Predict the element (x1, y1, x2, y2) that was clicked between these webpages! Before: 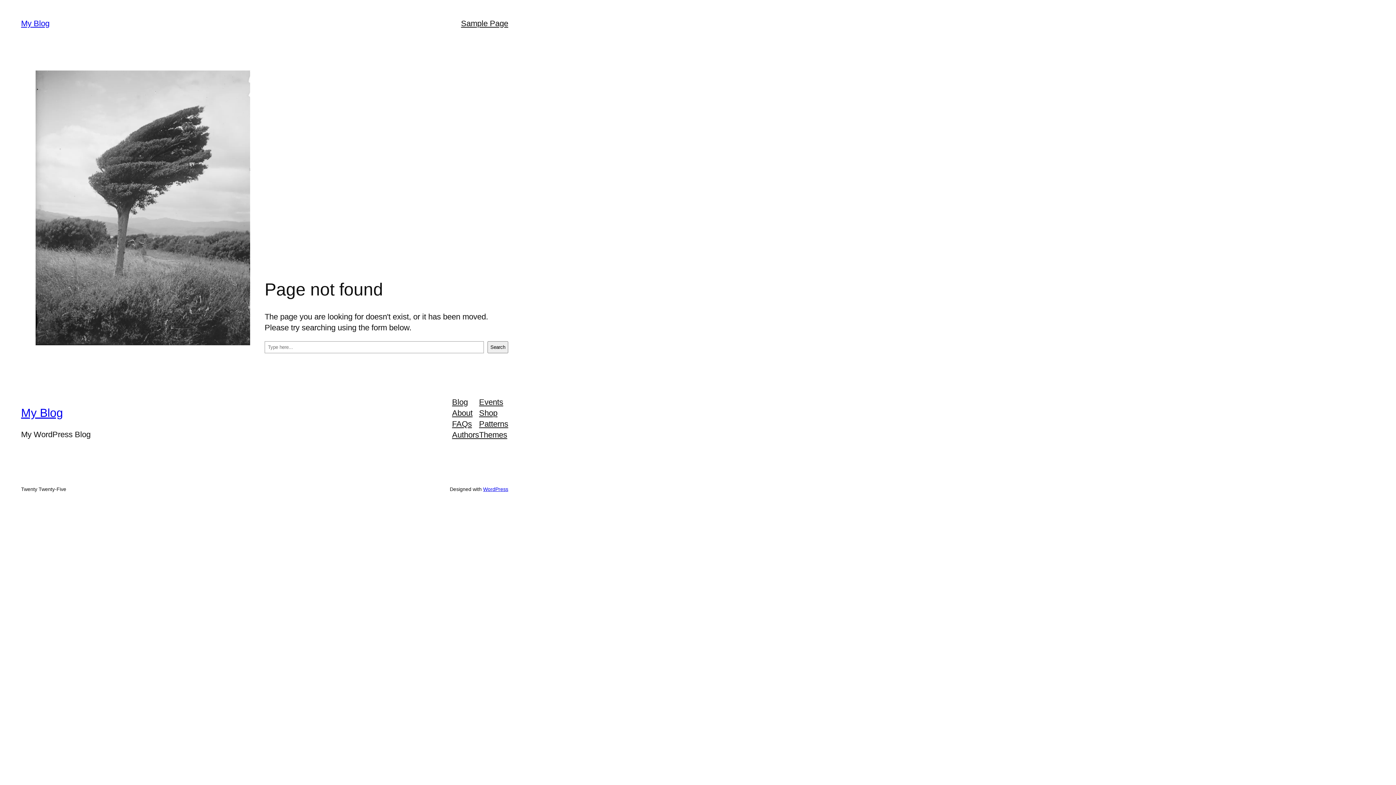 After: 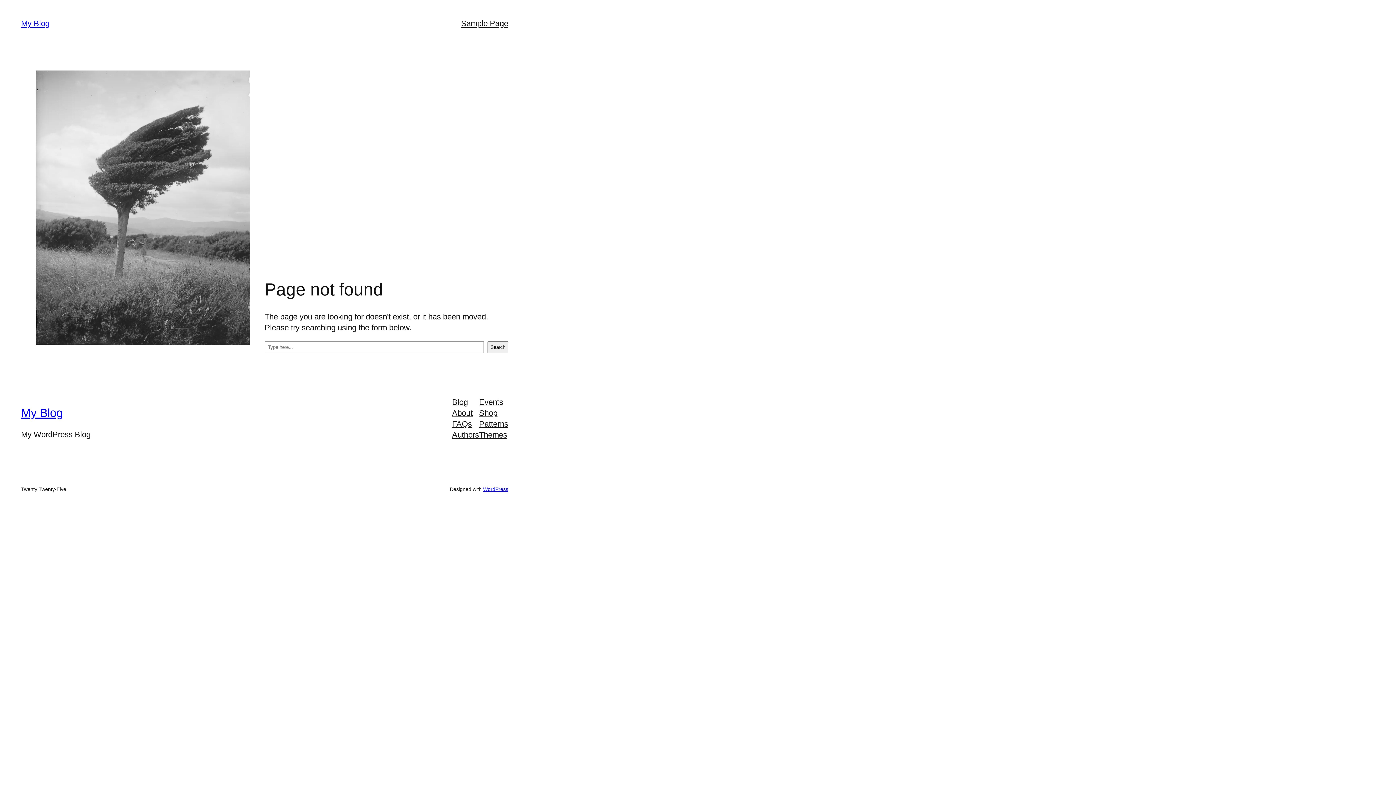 Action: bbox: (479, 396, 503, 407) label: Events